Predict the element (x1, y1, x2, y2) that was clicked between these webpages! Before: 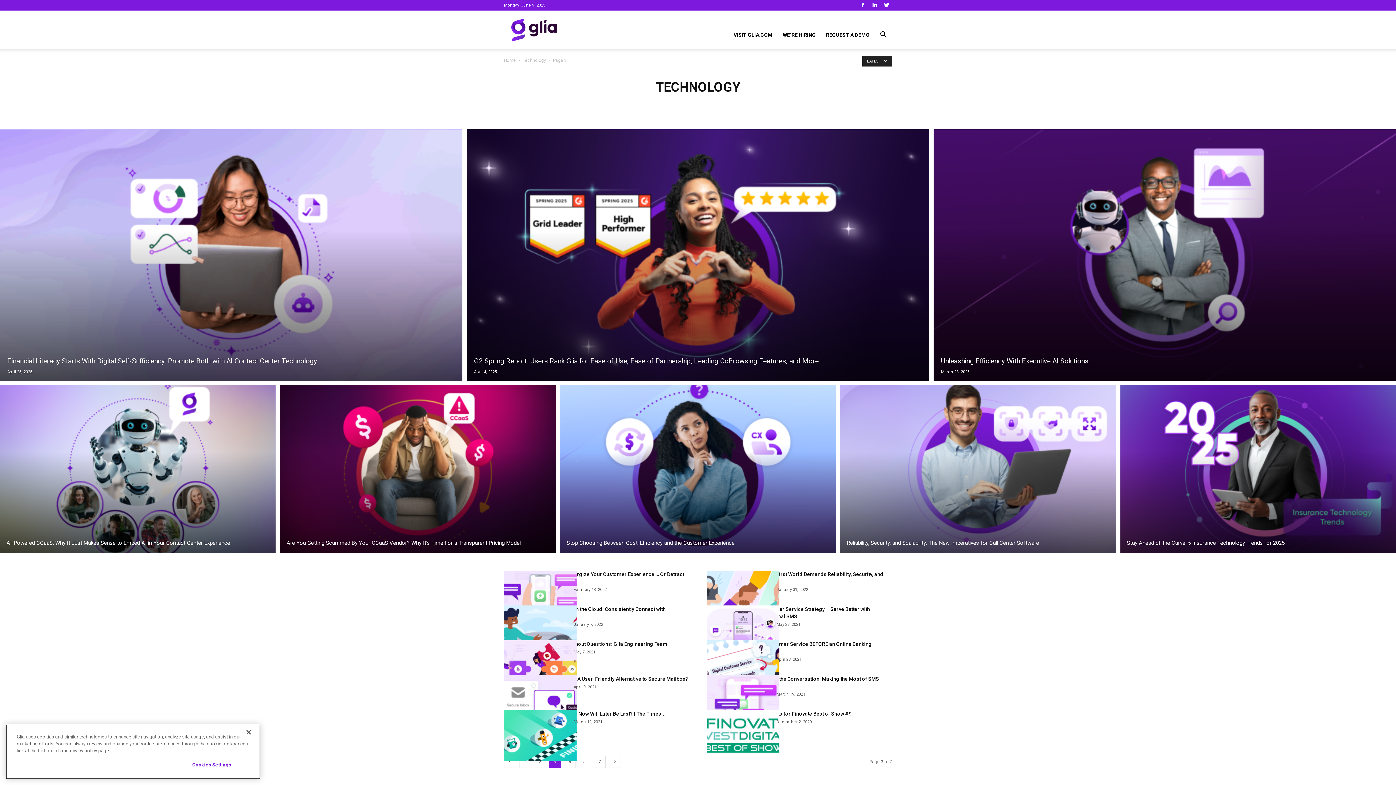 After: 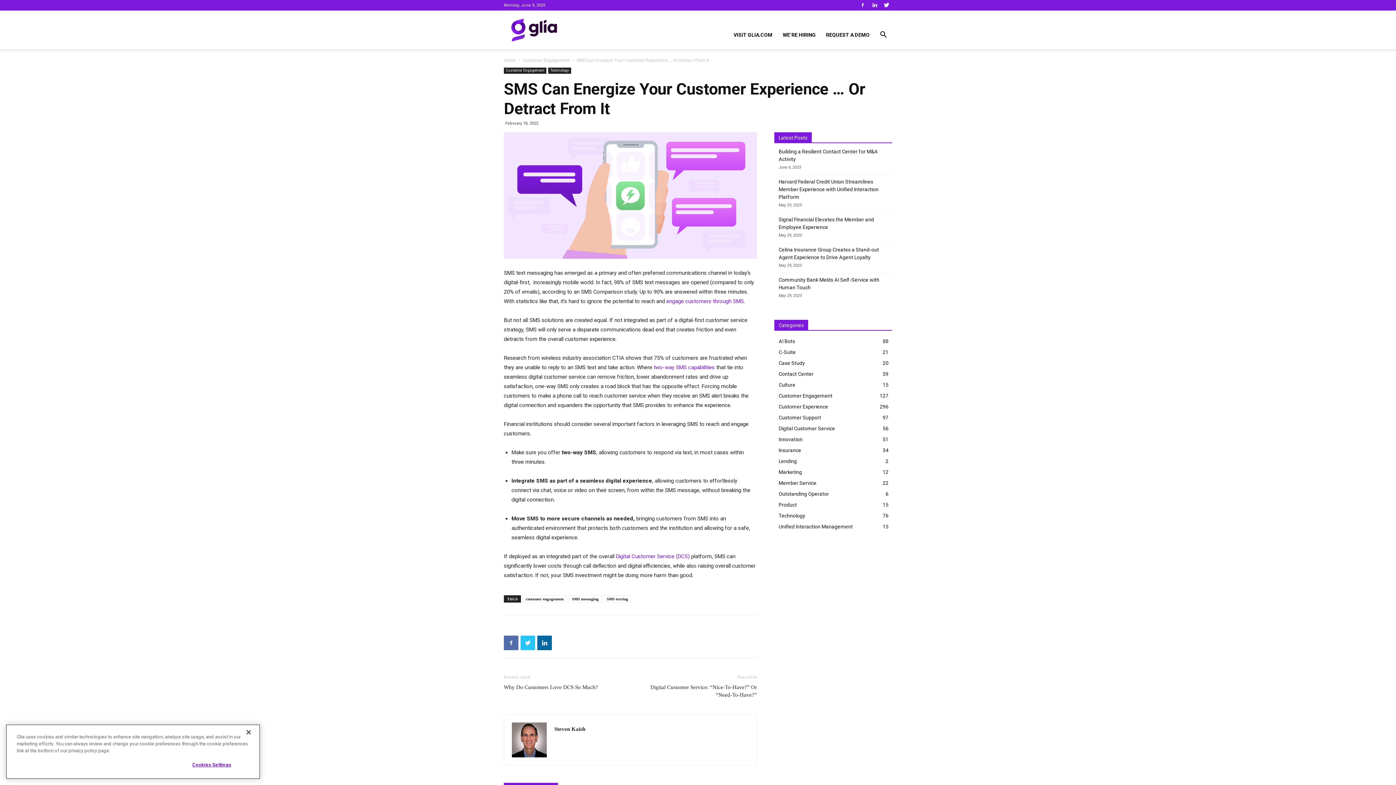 Action: bbox: (504, 570, 576, 621)